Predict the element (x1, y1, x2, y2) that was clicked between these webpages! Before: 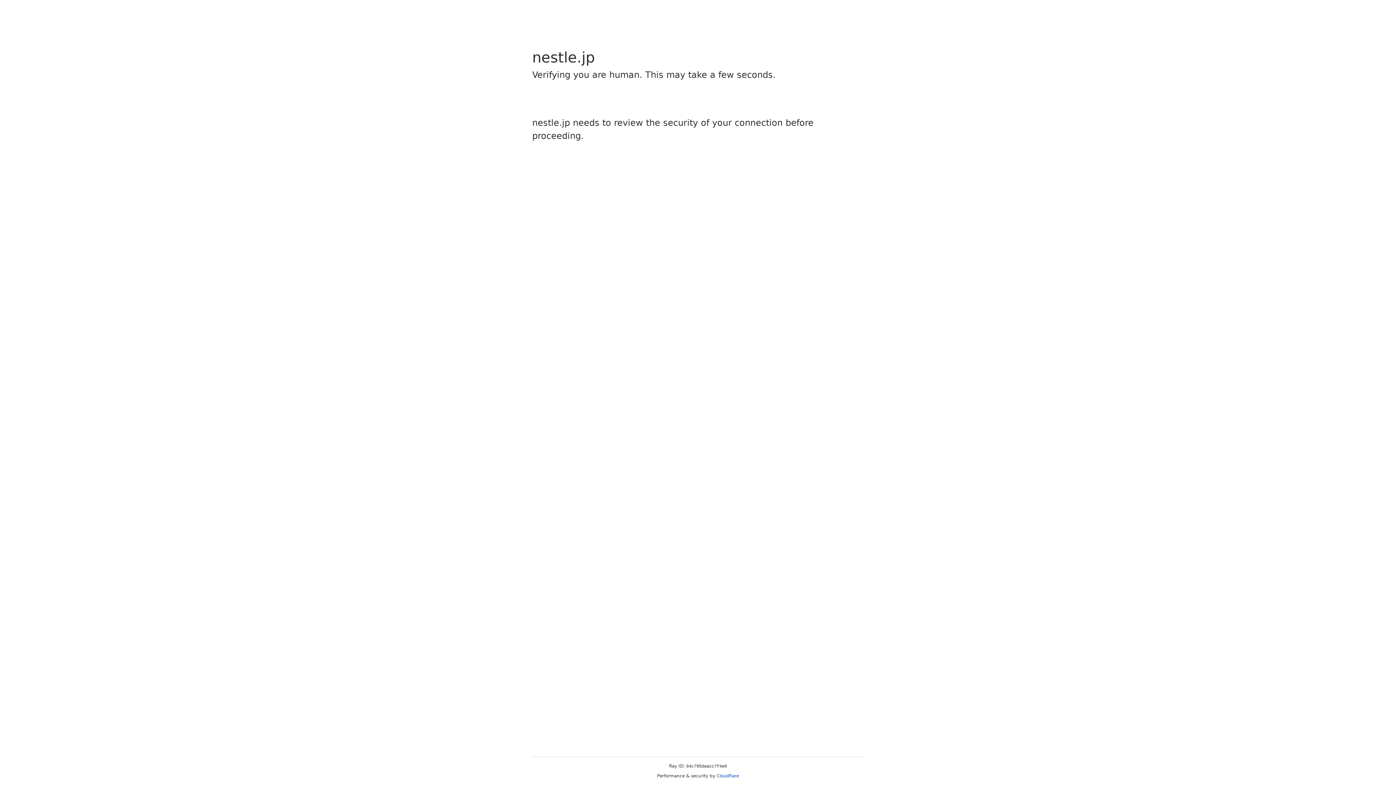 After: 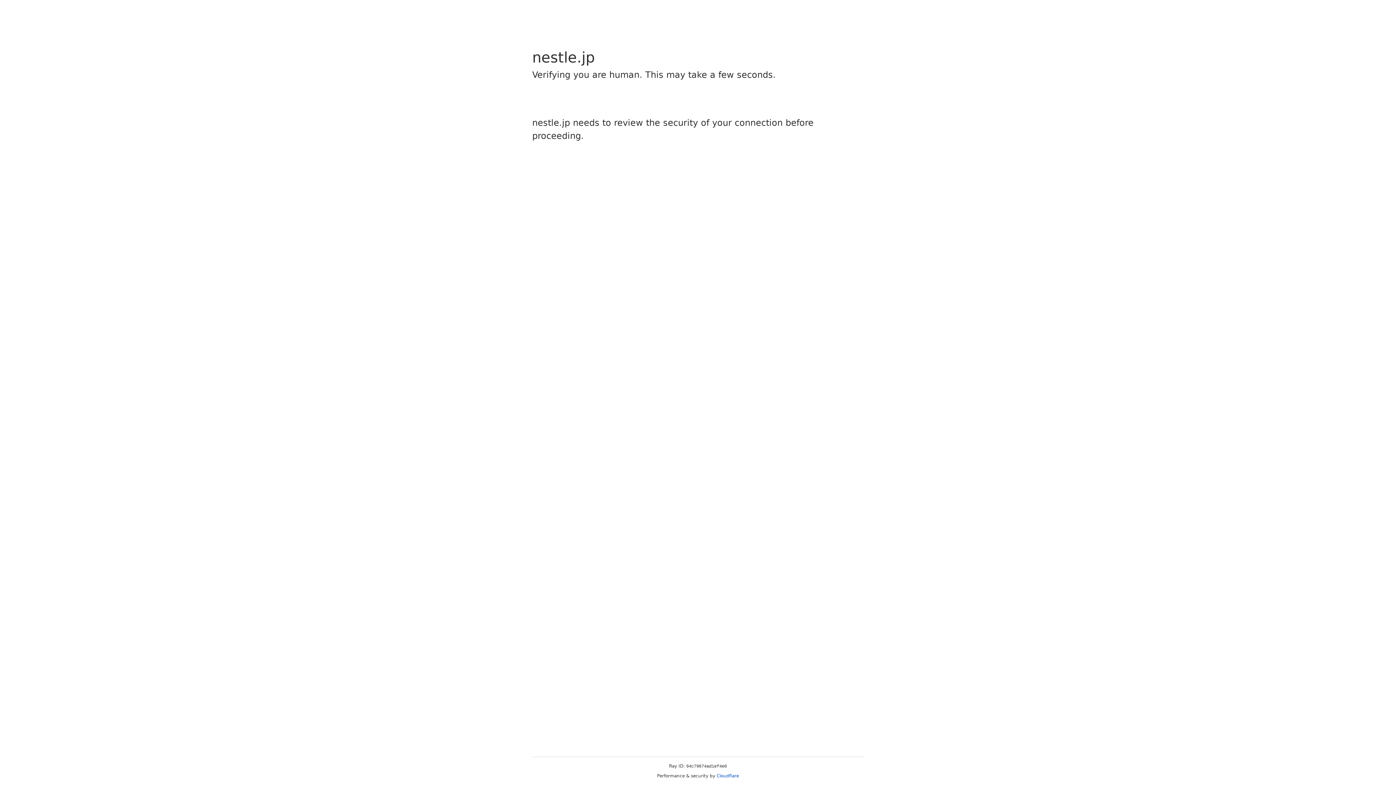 Action: bbox: (716, 773, 739, 778) label: Cloudflare